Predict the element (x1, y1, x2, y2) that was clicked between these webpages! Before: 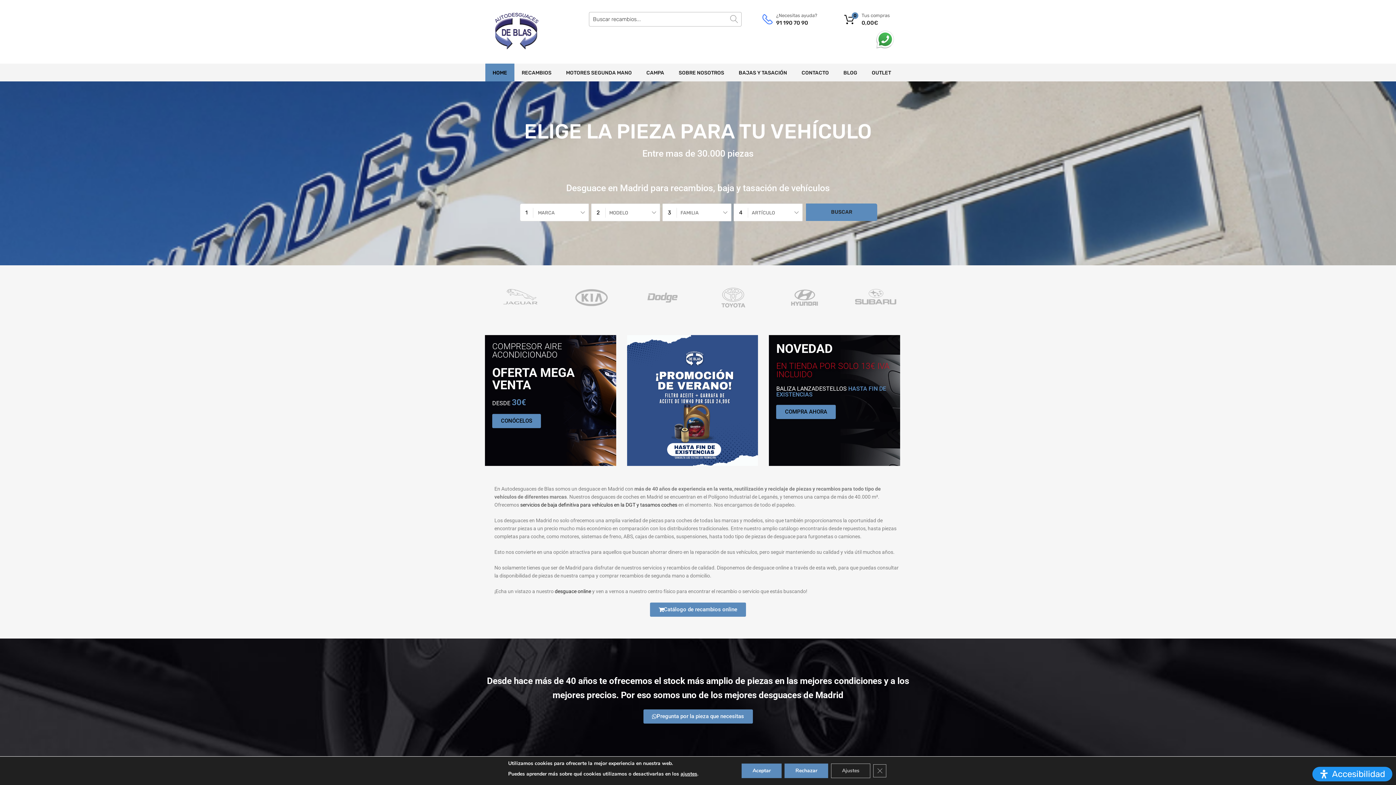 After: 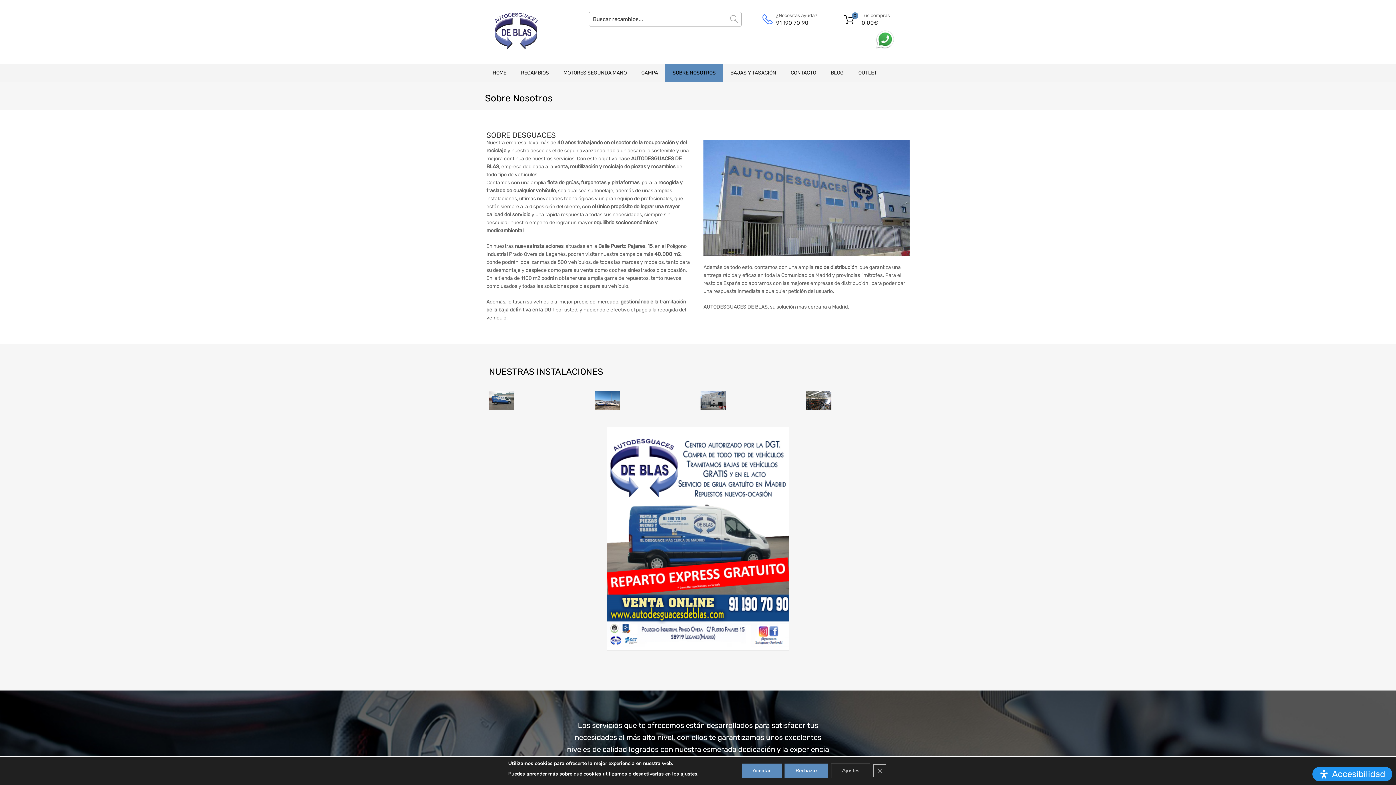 Action: bbox: (671, 63, 731, 81) label: SOBRE NOSOTROS